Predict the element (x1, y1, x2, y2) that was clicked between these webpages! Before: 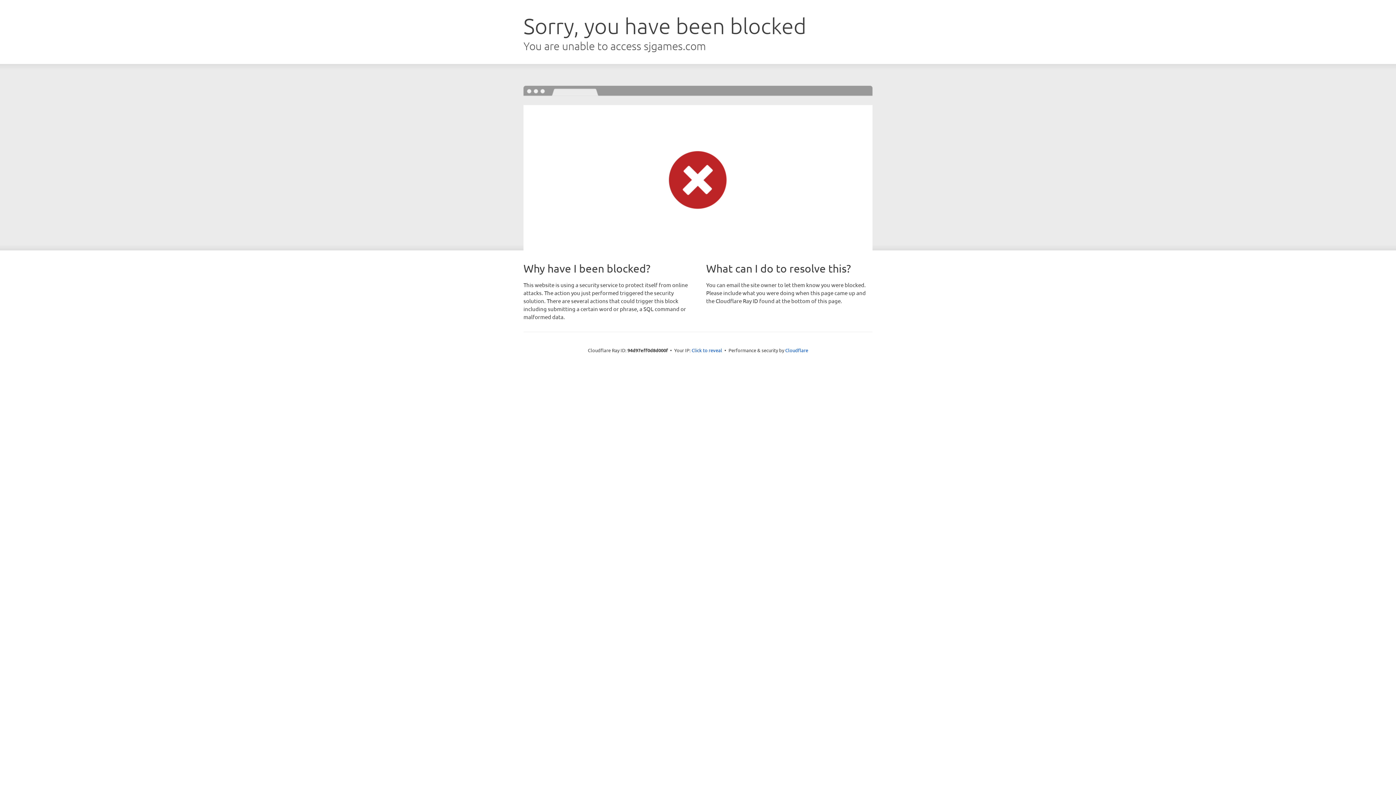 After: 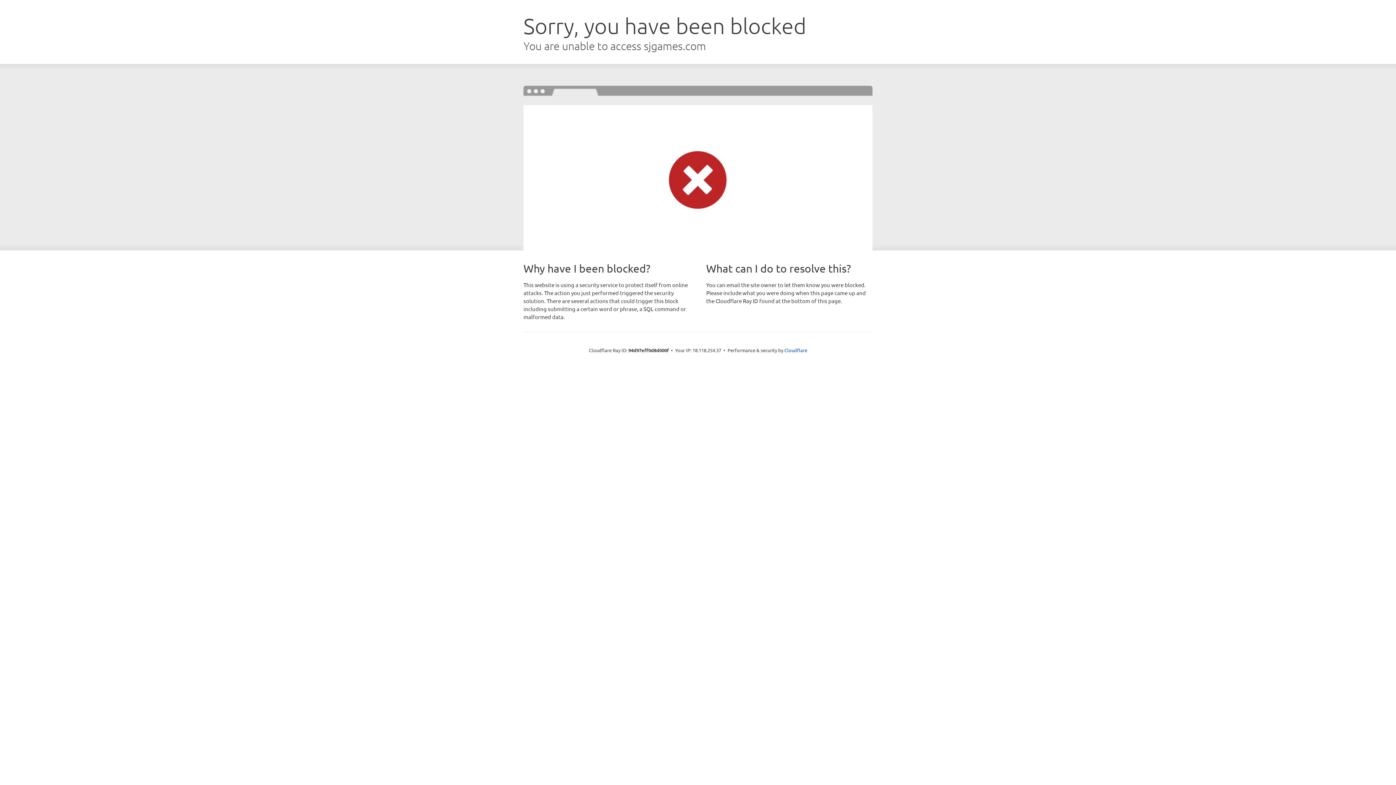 Action: label: Click to reveal bbox: (691, 346, 722, 353)